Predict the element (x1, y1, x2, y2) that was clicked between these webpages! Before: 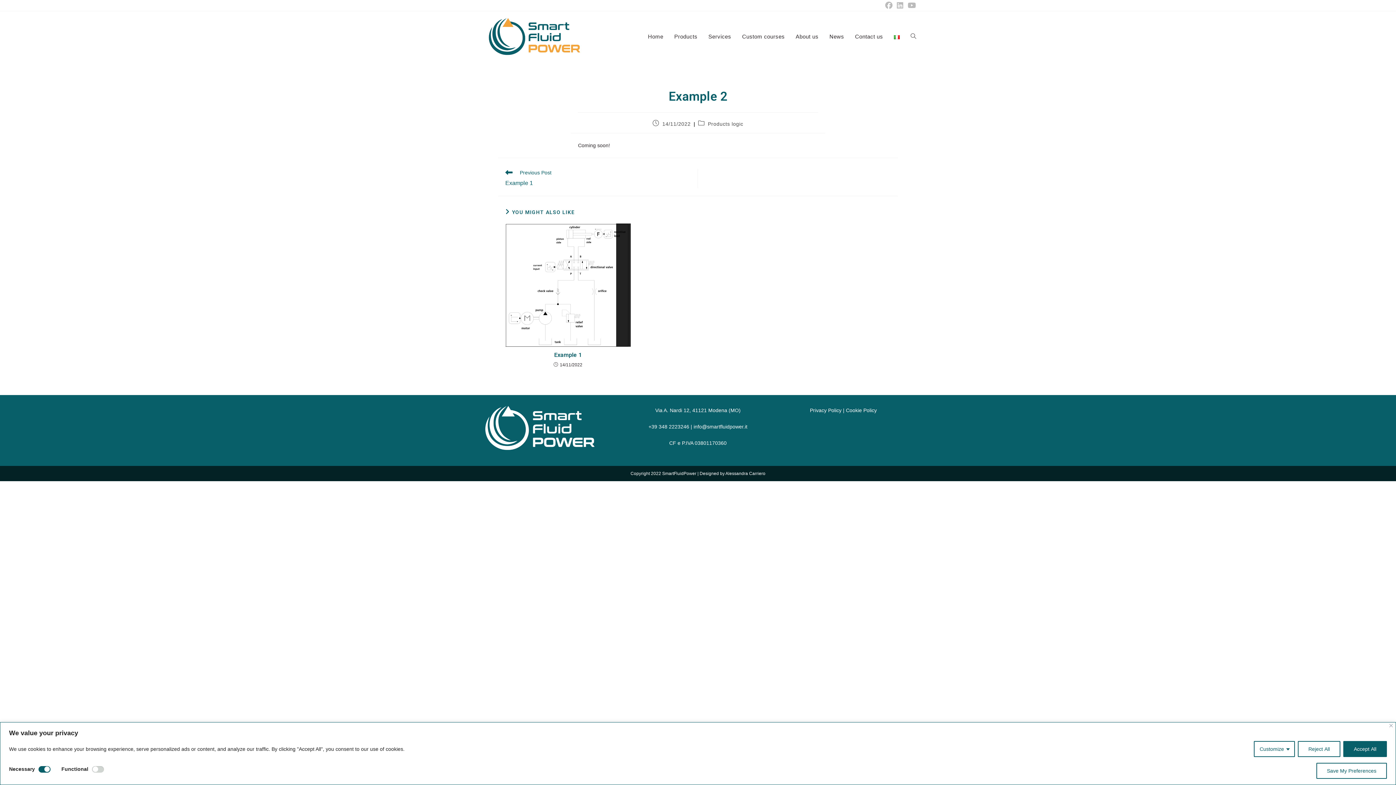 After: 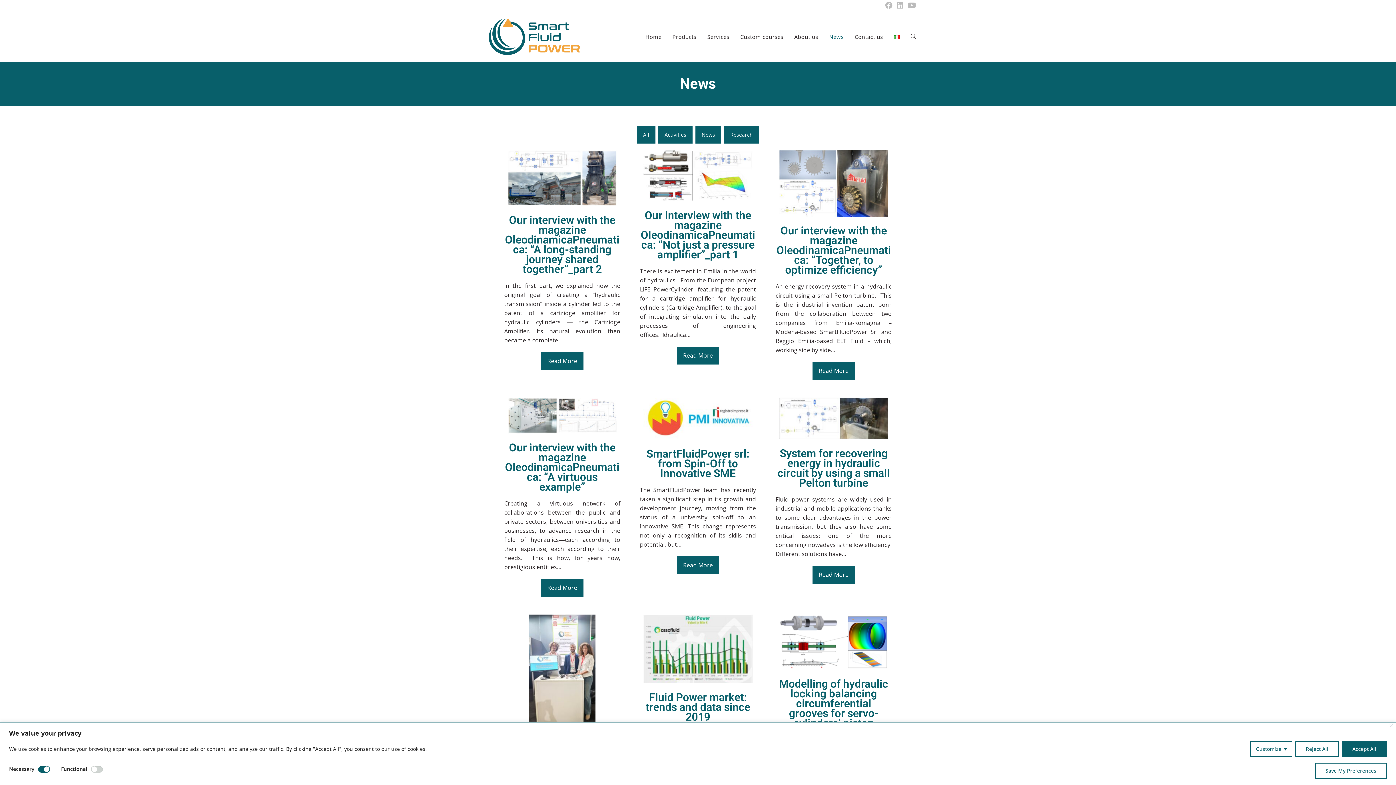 Action: bbox: (824, 11, 849, 62) label: News